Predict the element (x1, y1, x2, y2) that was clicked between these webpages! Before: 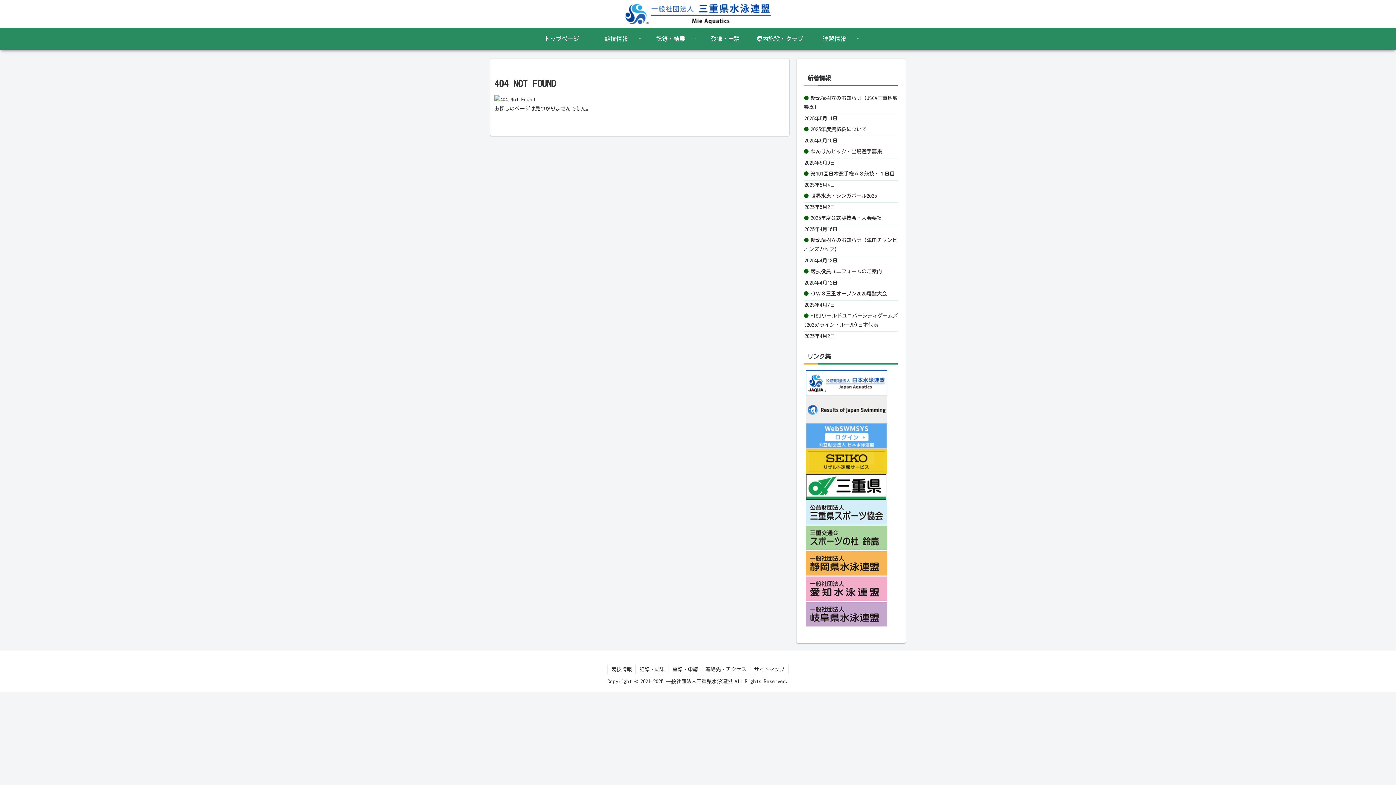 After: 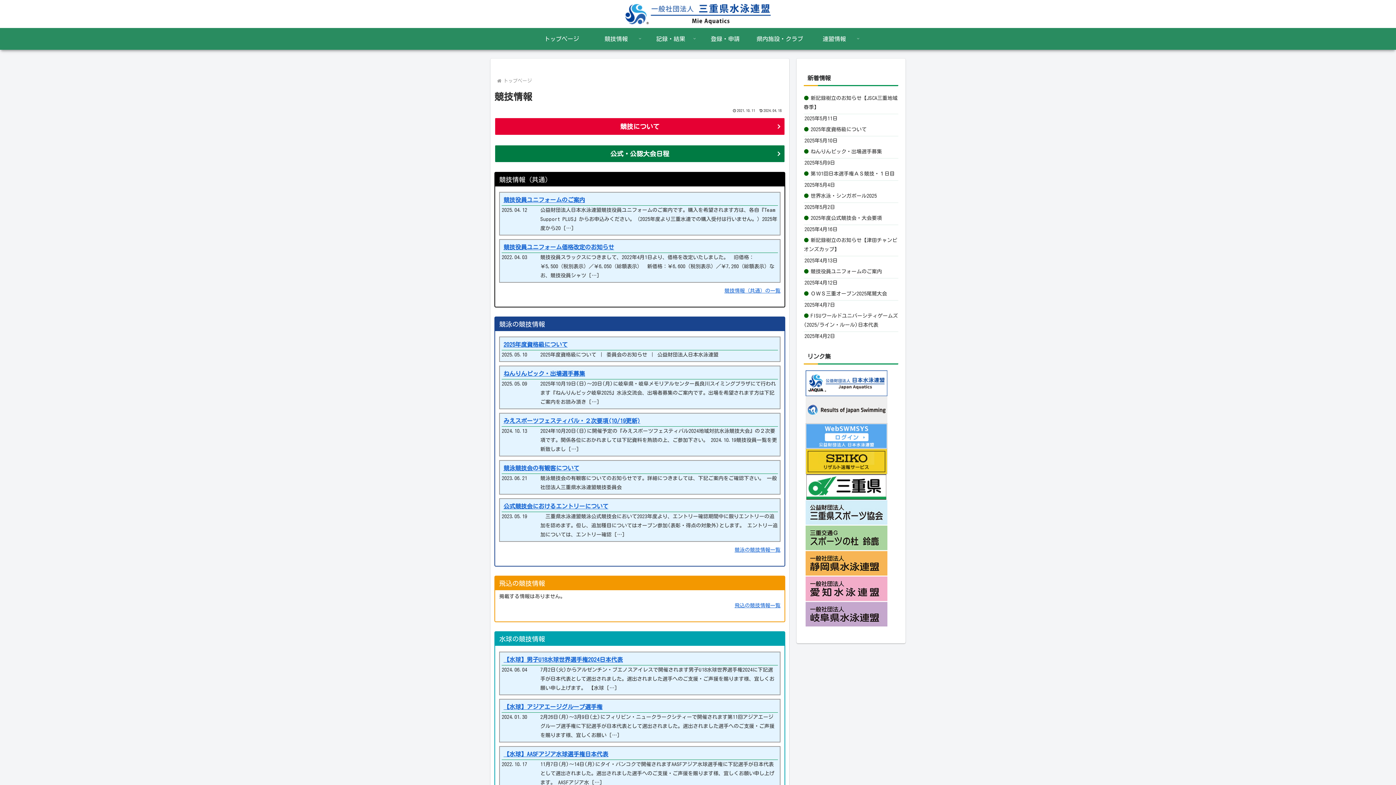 Action: label: 競技情報 bbox: (589, 27, 643, 49)